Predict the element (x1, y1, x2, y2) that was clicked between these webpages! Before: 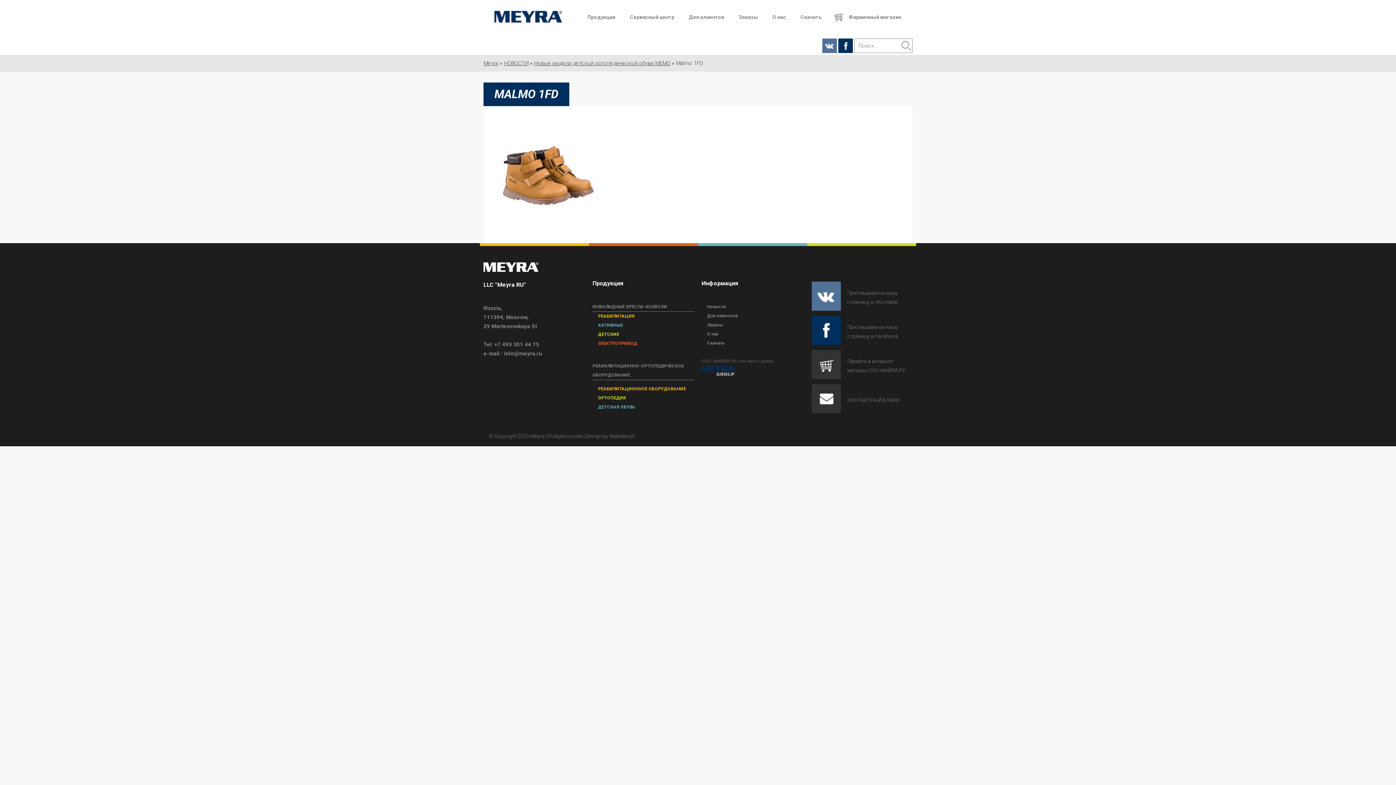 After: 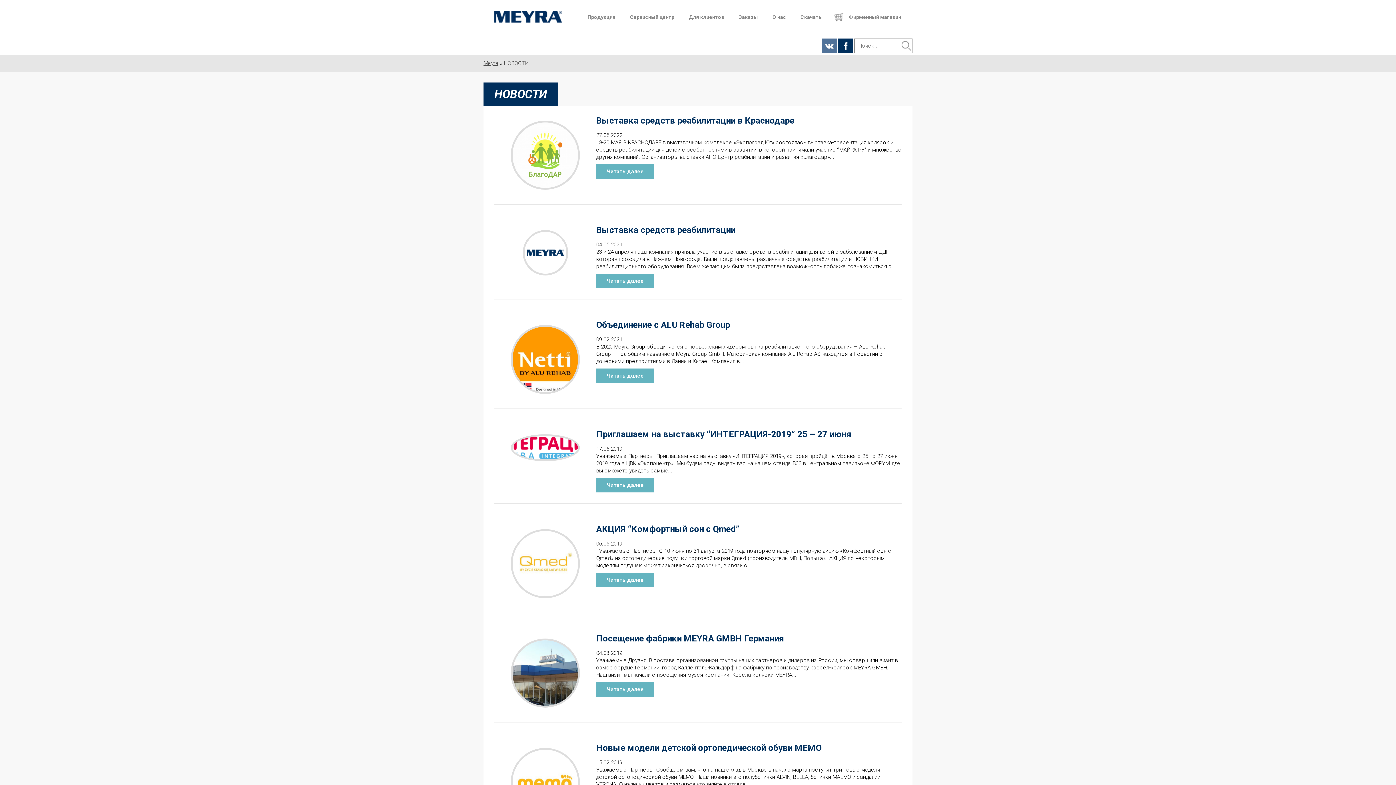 Action: bbox: (504, 60, 528, 66) label: НОВОСТИ